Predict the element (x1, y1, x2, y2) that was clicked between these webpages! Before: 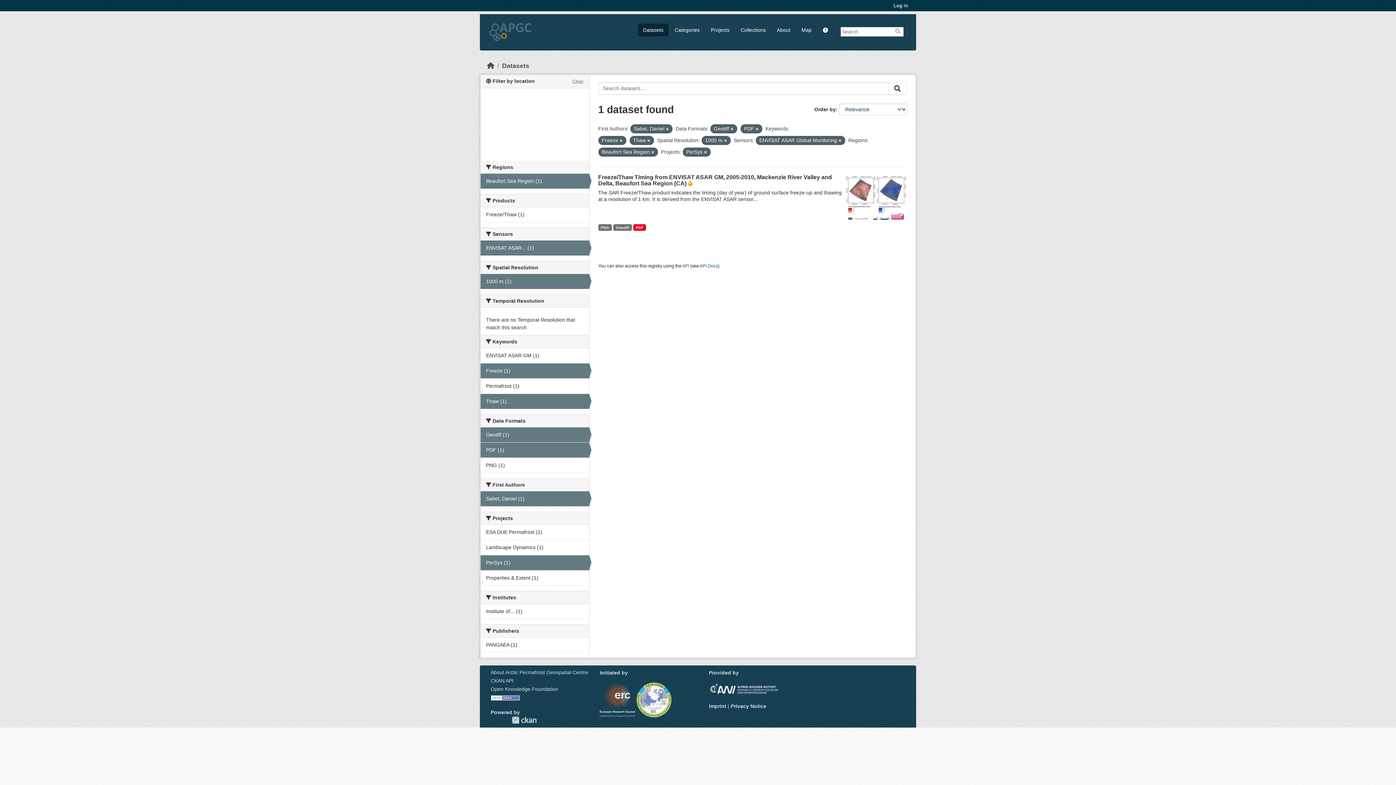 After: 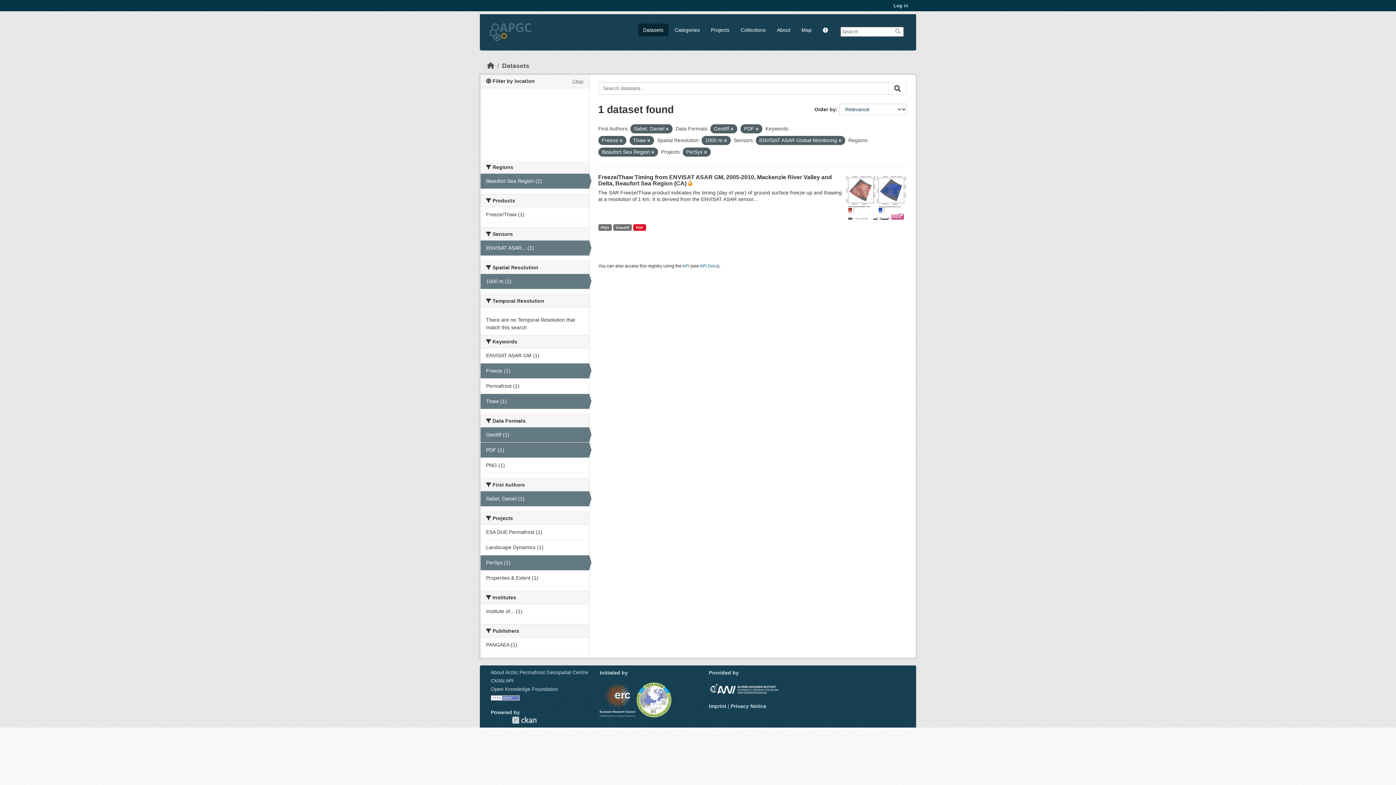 Action: bbox: (572, 77, 583, 85) label: Clear